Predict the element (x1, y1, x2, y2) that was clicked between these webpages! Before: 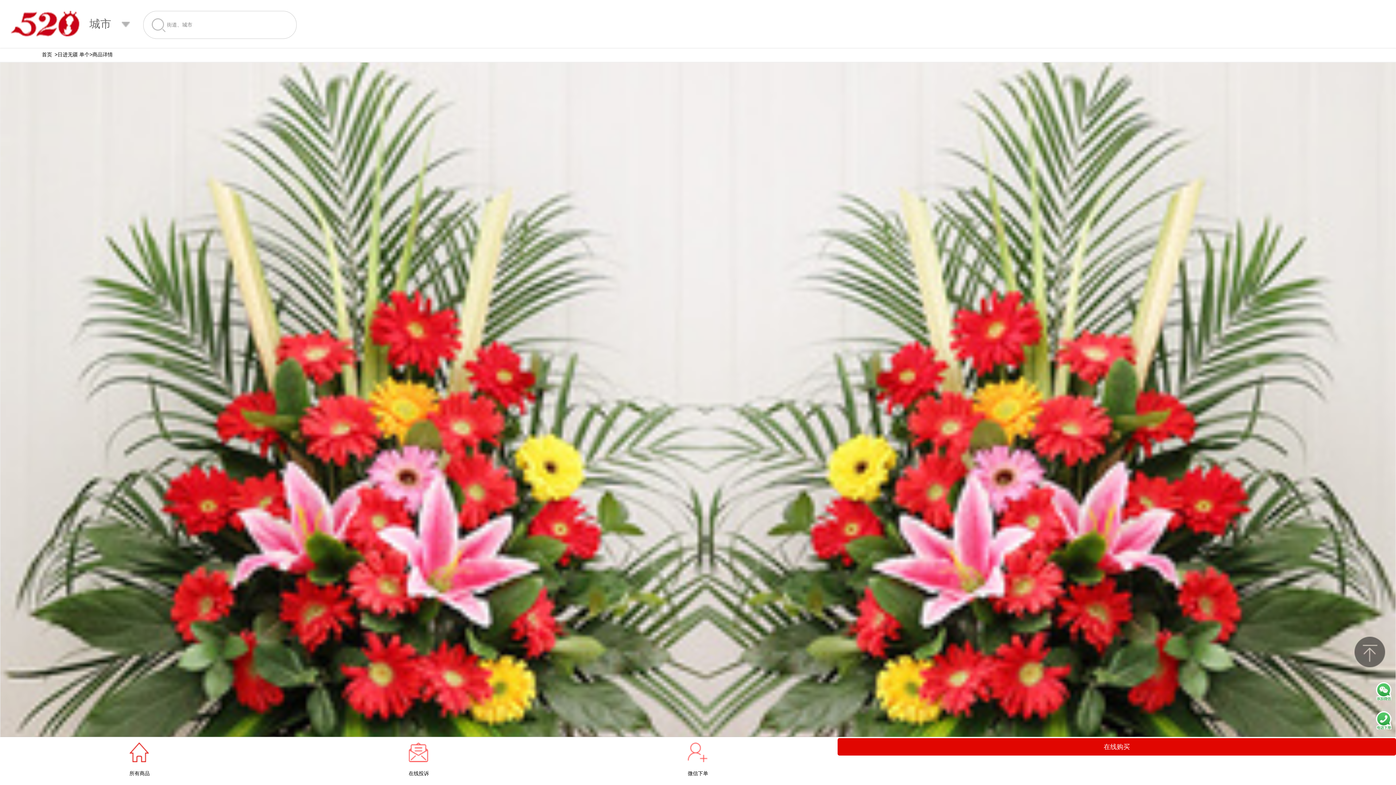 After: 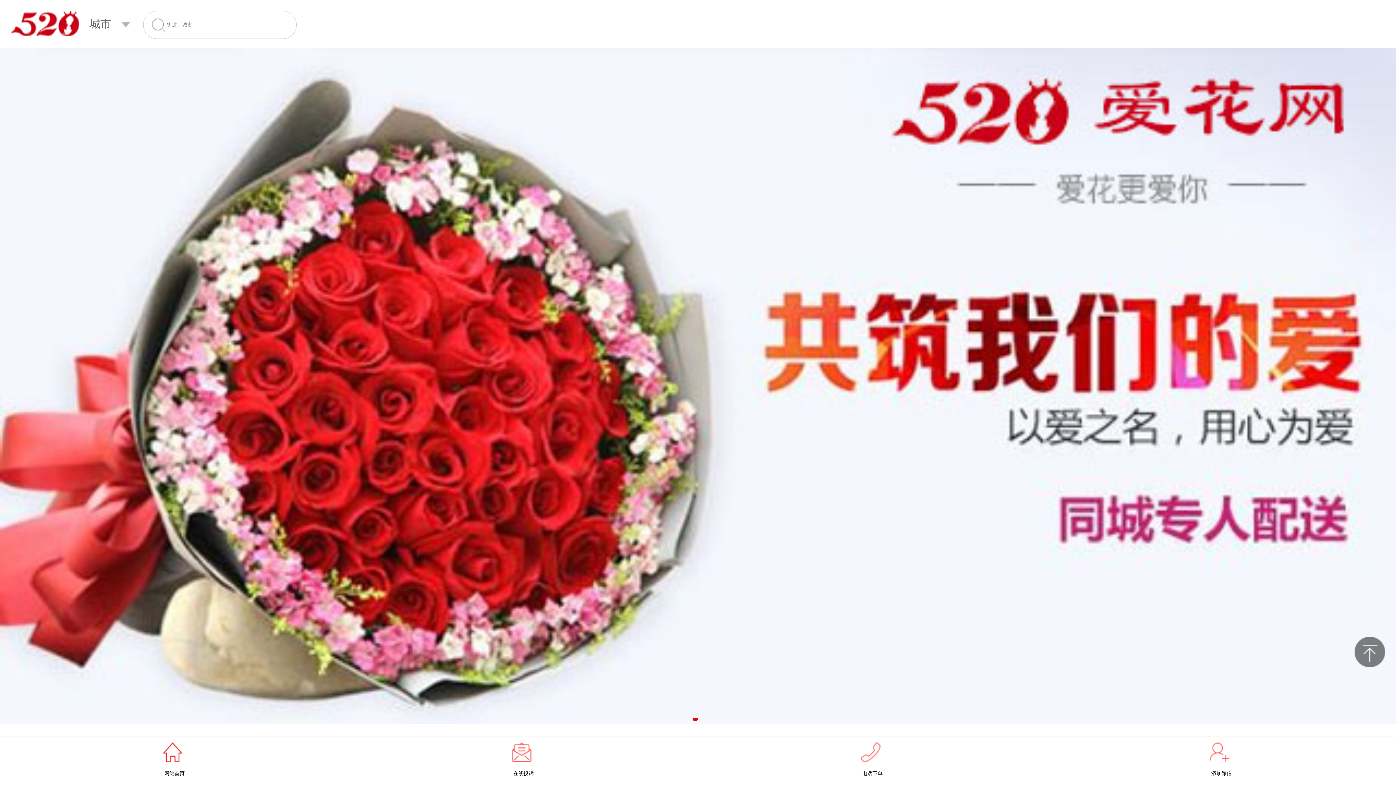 Action: bbox: (10, 0, 79, 48)